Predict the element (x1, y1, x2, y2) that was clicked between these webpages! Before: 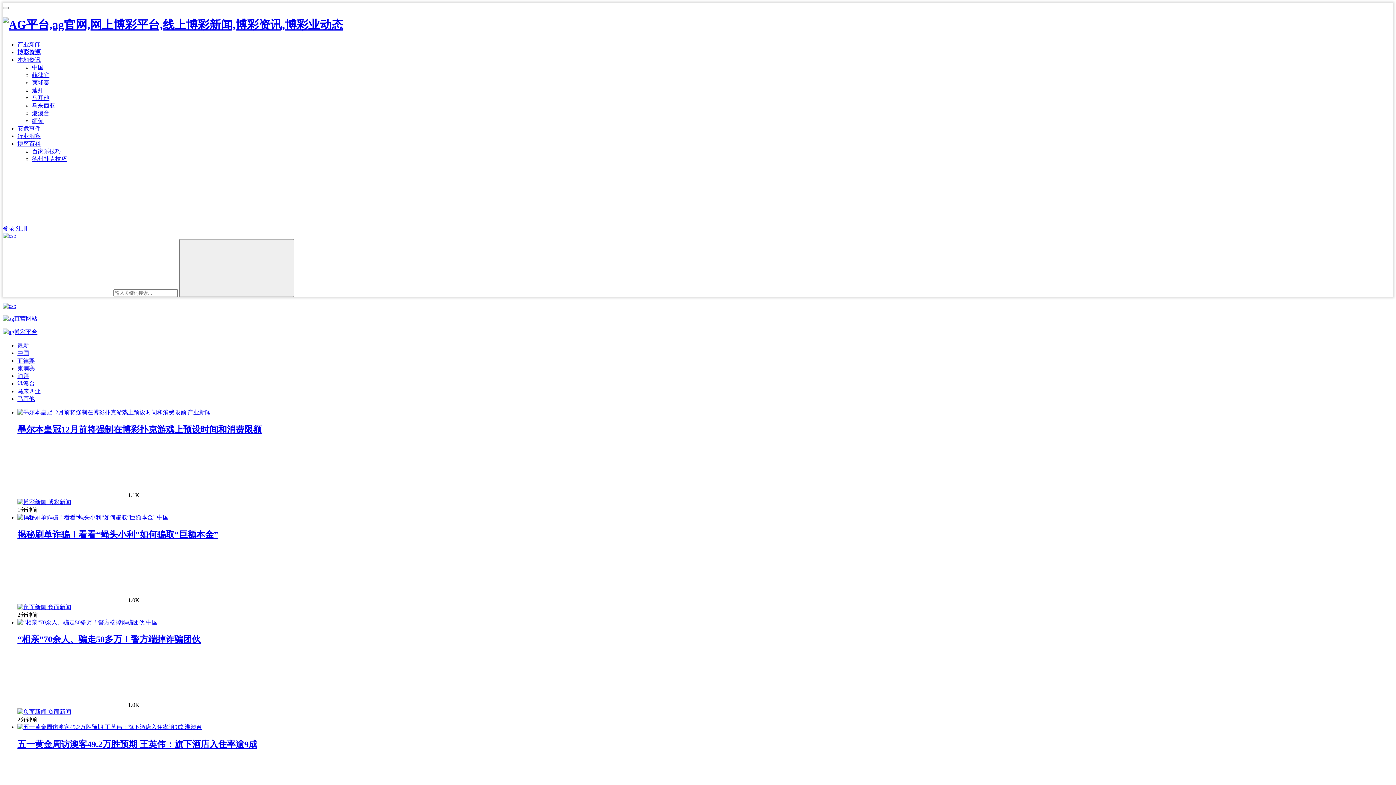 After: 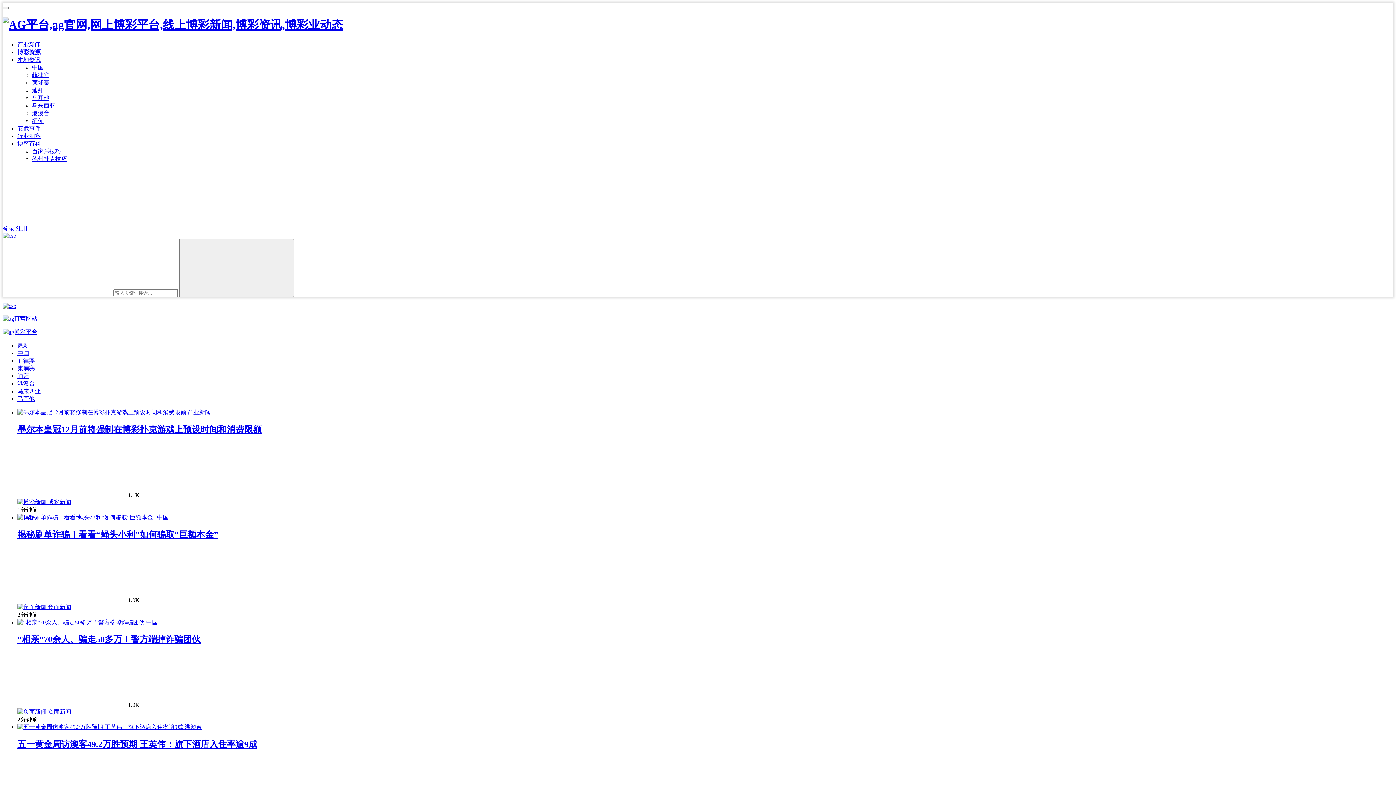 Action: bbox: (17, 49, 40, 55) label: 博彩资源